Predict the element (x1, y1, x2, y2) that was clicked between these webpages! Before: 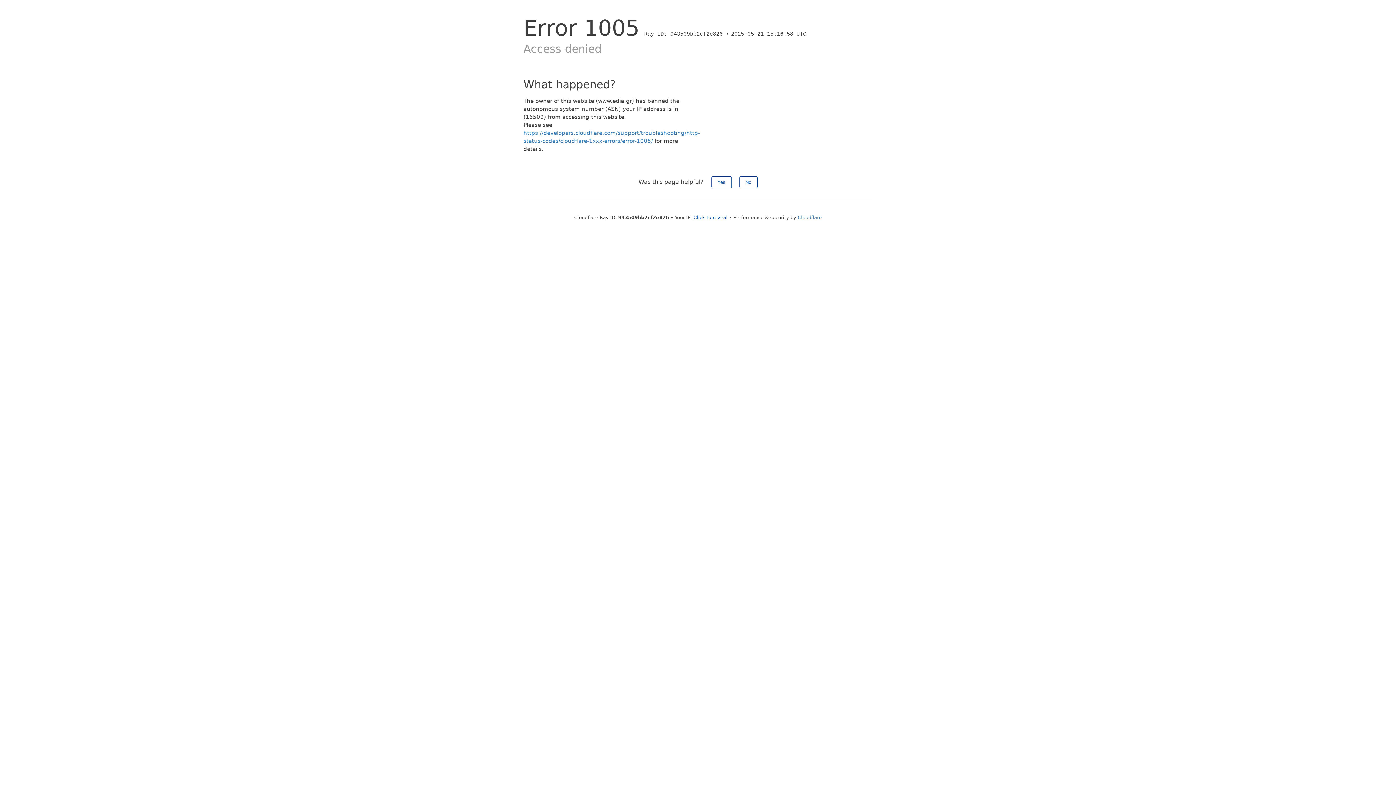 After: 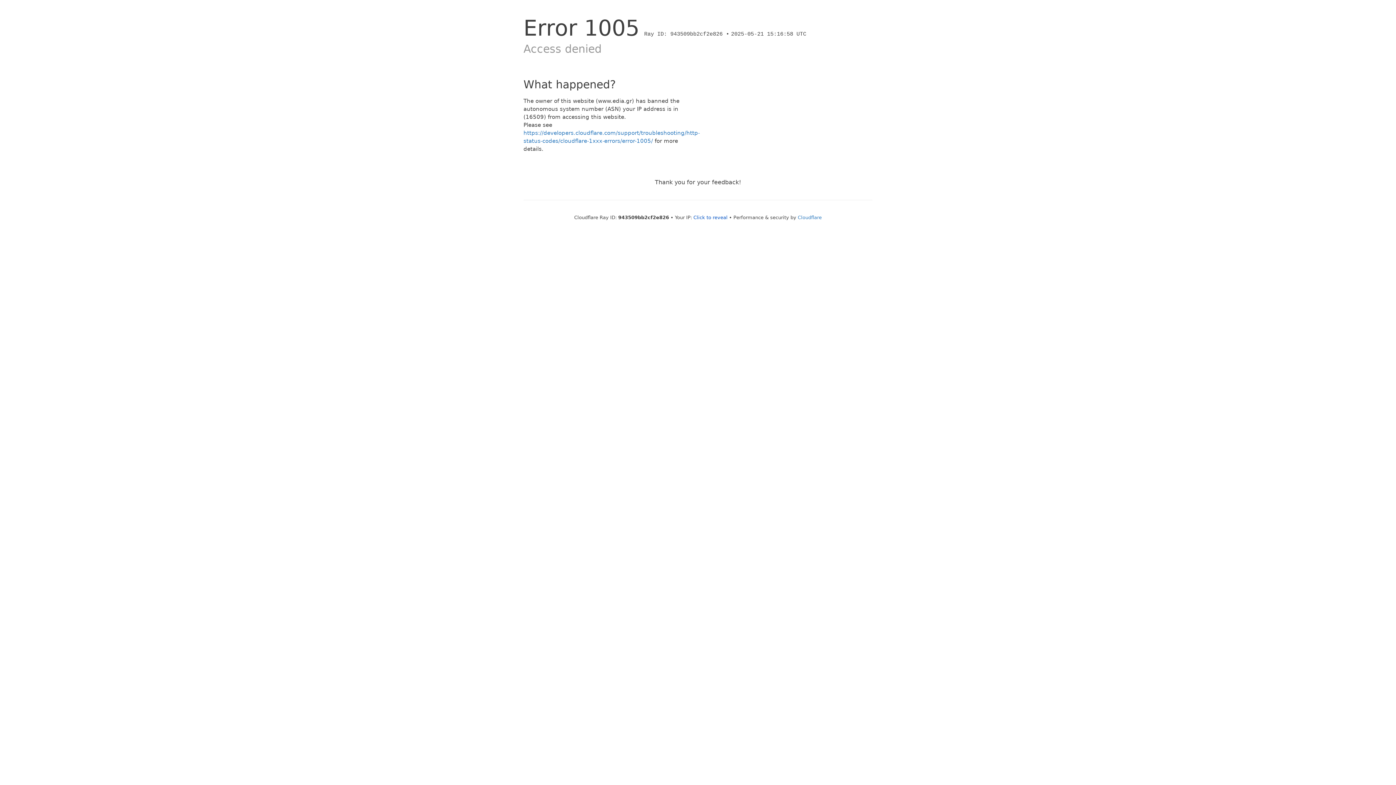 Action: bbox: (739, 176, 757, 188) label: No